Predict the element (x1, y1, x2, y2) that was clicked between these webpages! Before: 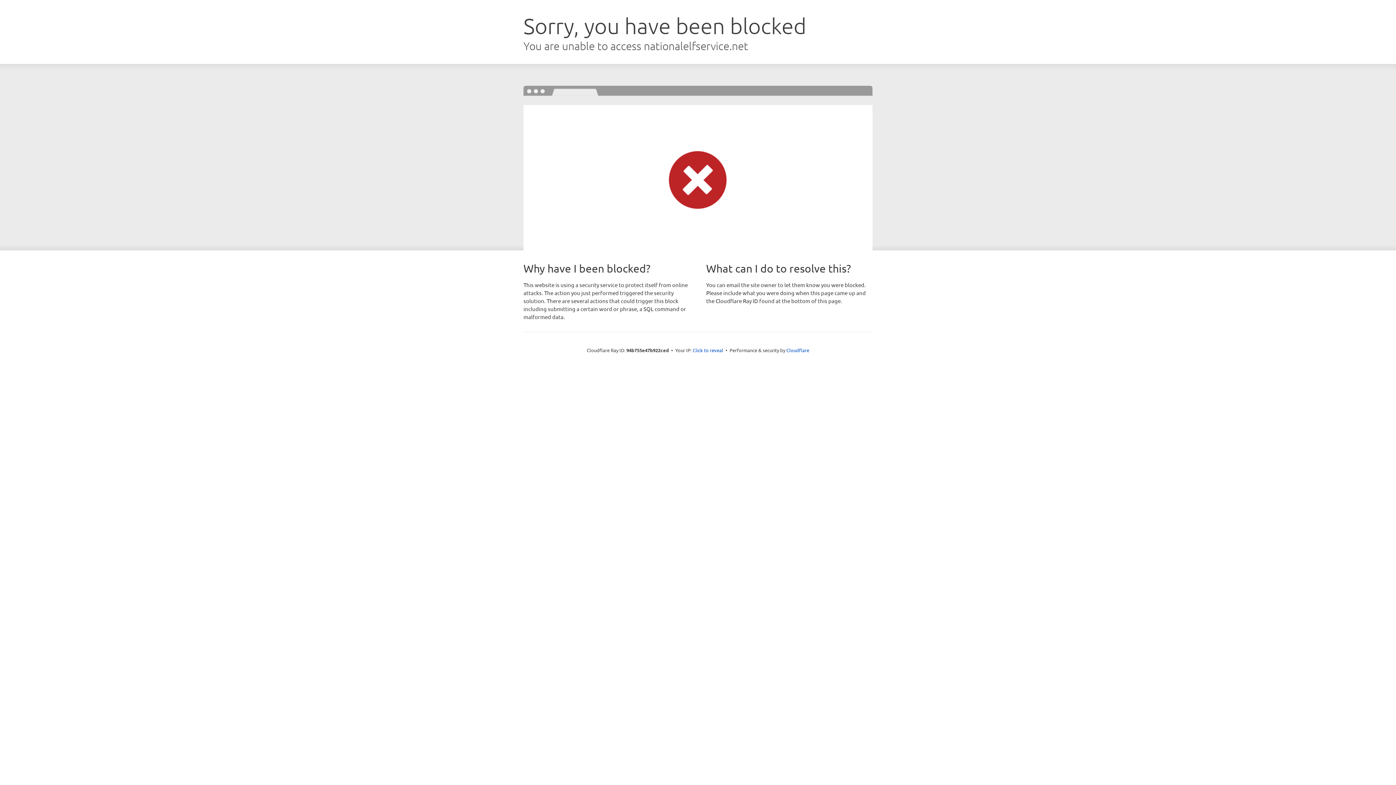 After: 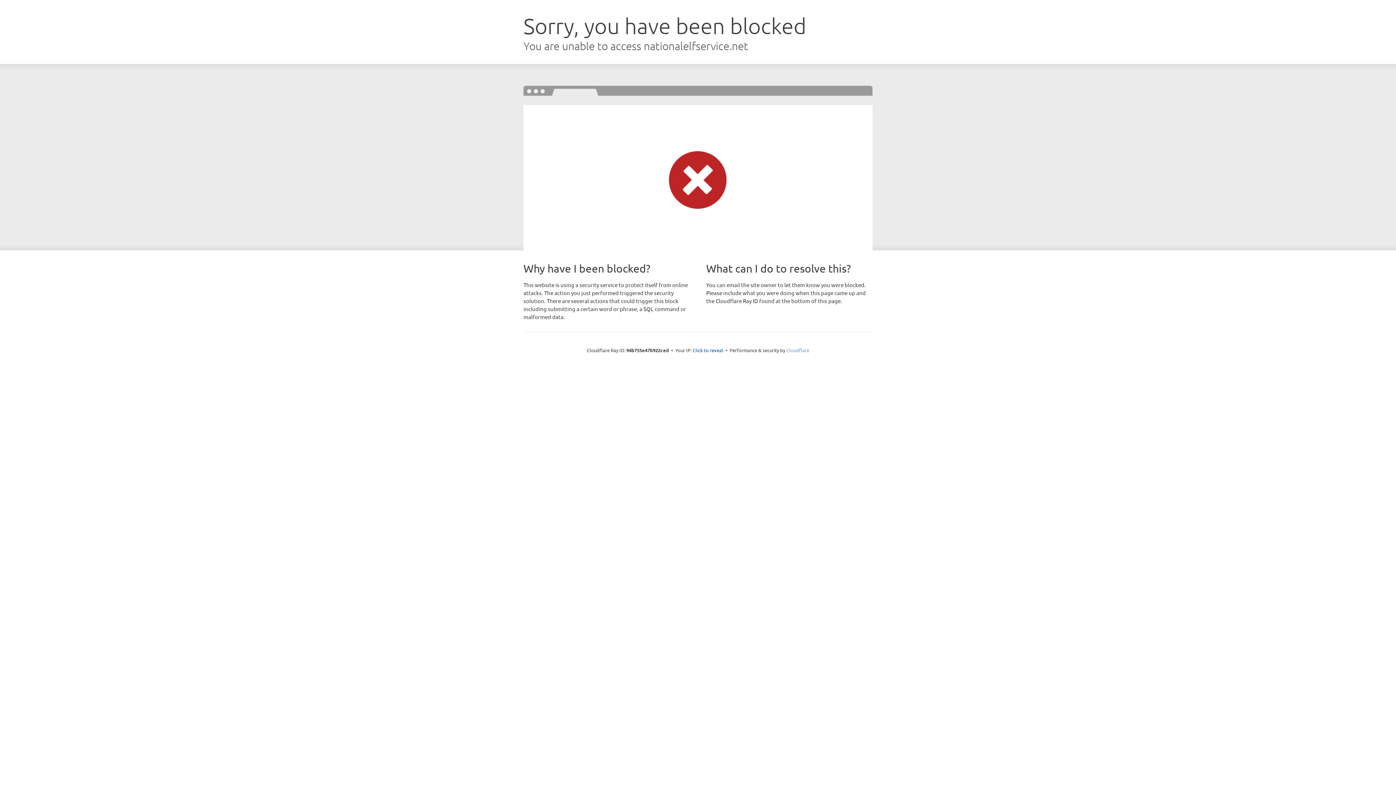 Action: bbox: (786, 347, 809, 353) label: Cloudflare